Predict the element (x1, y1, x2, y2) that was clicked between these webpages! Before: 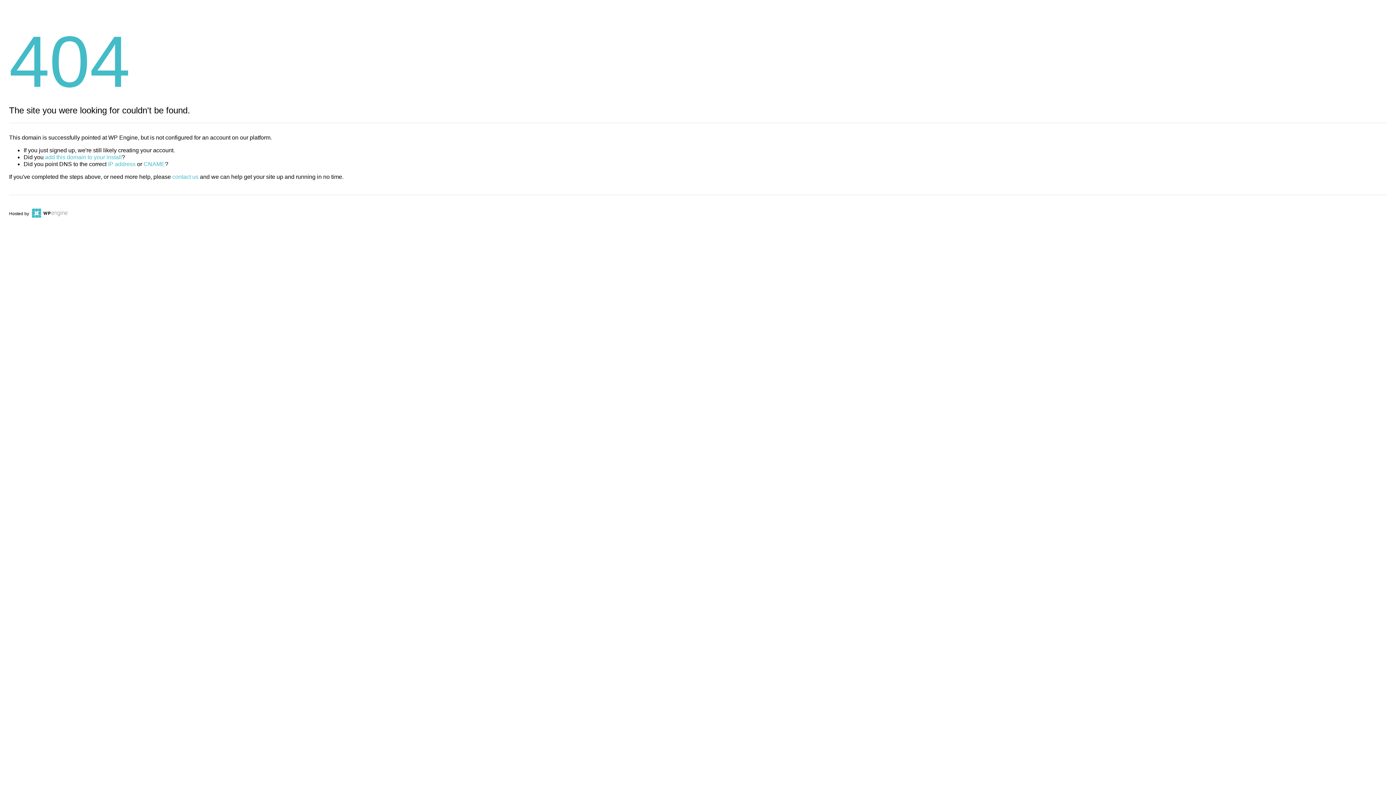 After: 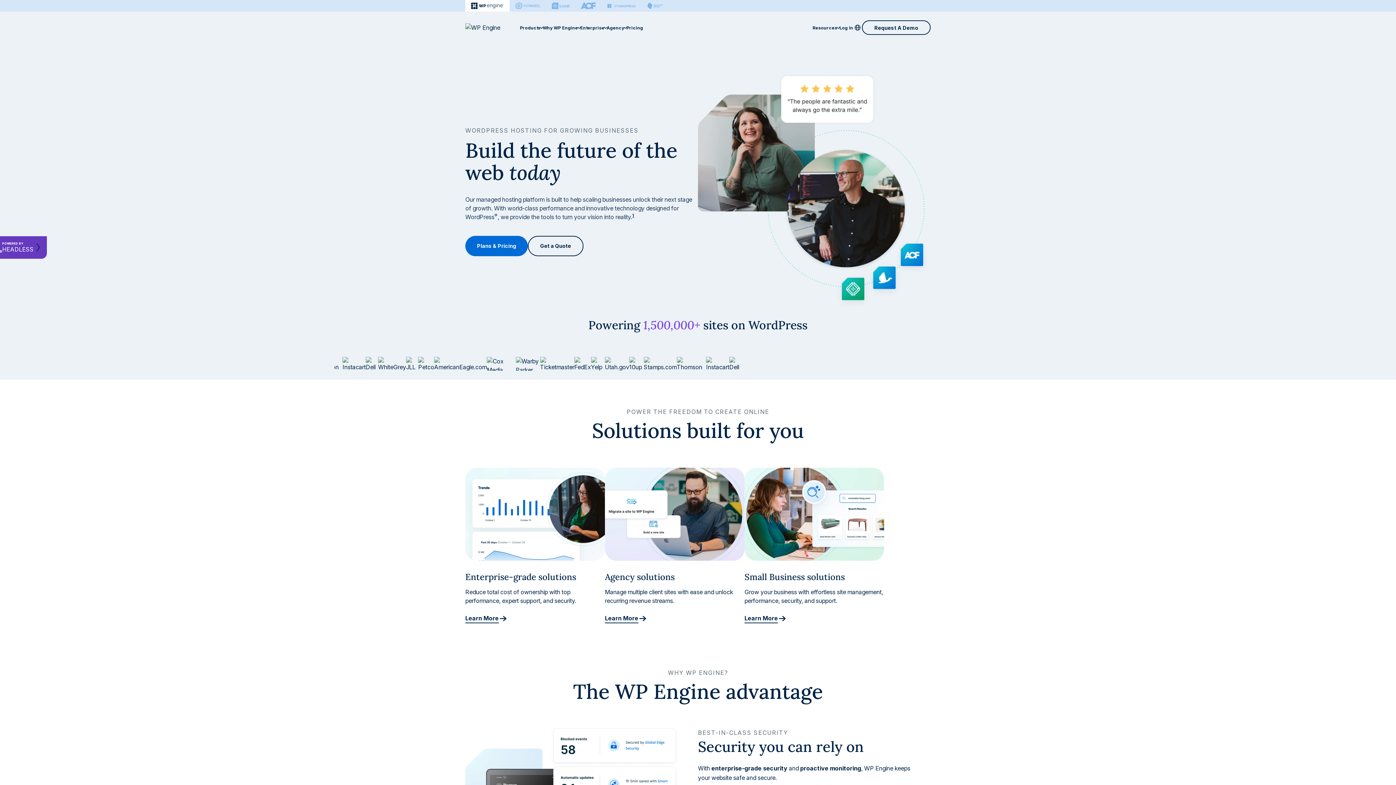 Action: bbox: (30, 211, 67, 216)